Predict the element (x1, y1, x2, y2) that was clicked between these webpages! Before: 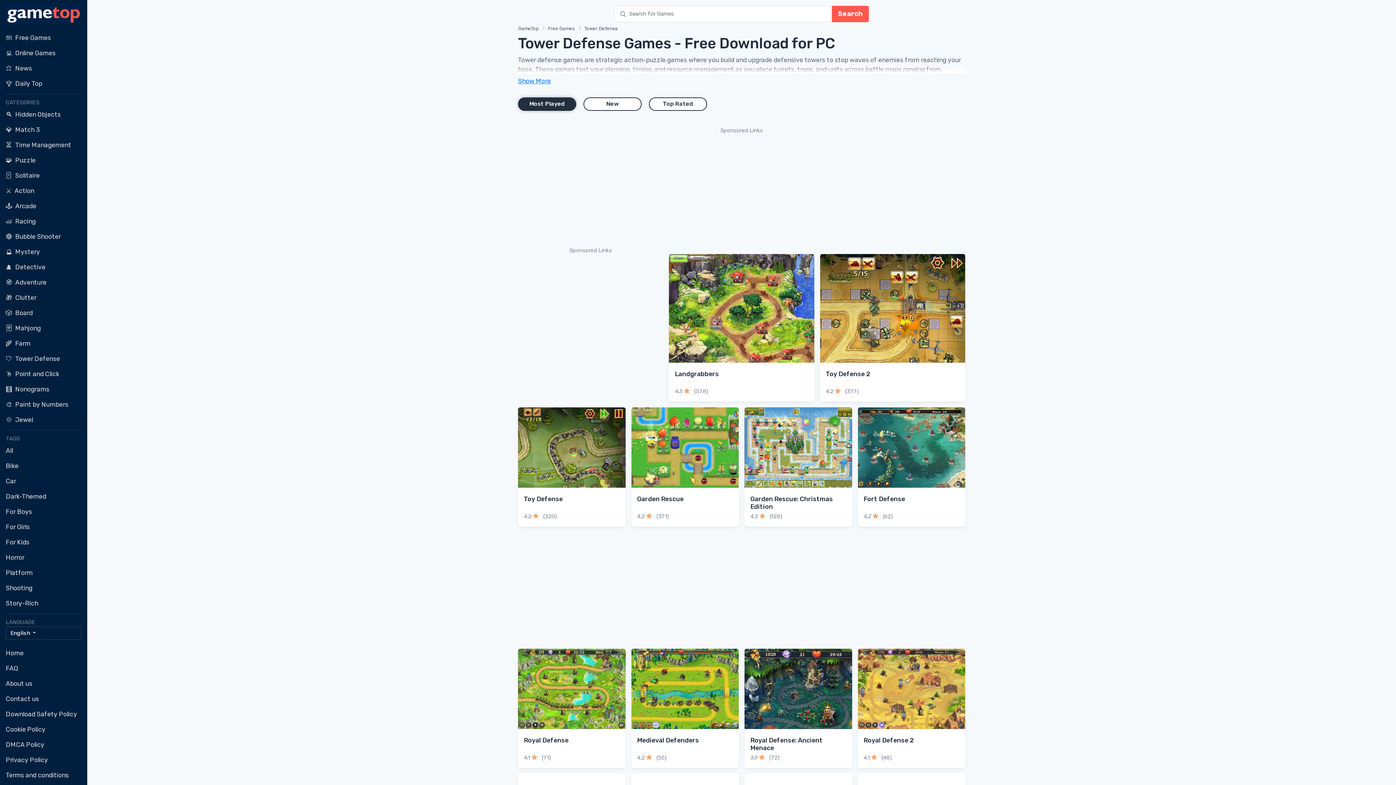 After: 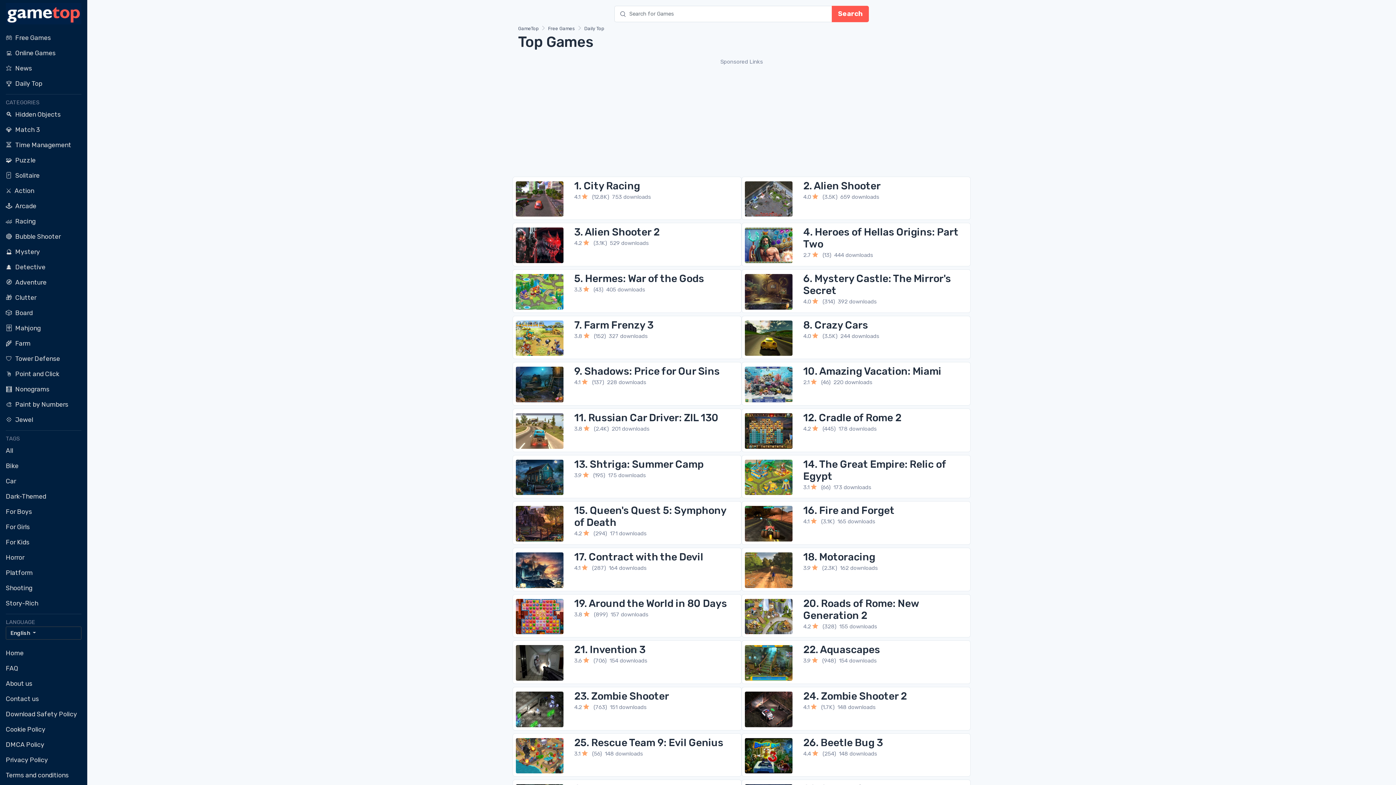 Action: bbox: (5, 75, 81, 91) label: 🏆Daily Top